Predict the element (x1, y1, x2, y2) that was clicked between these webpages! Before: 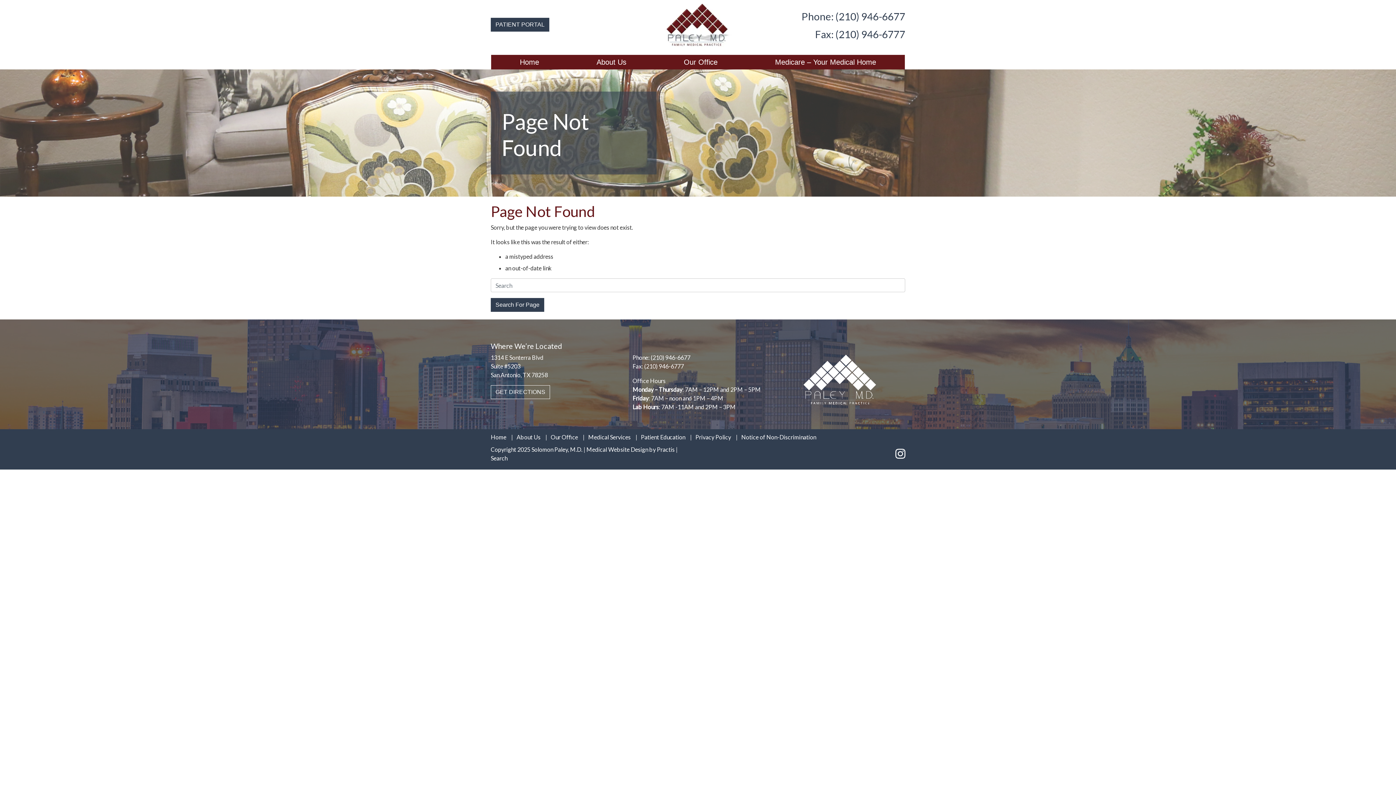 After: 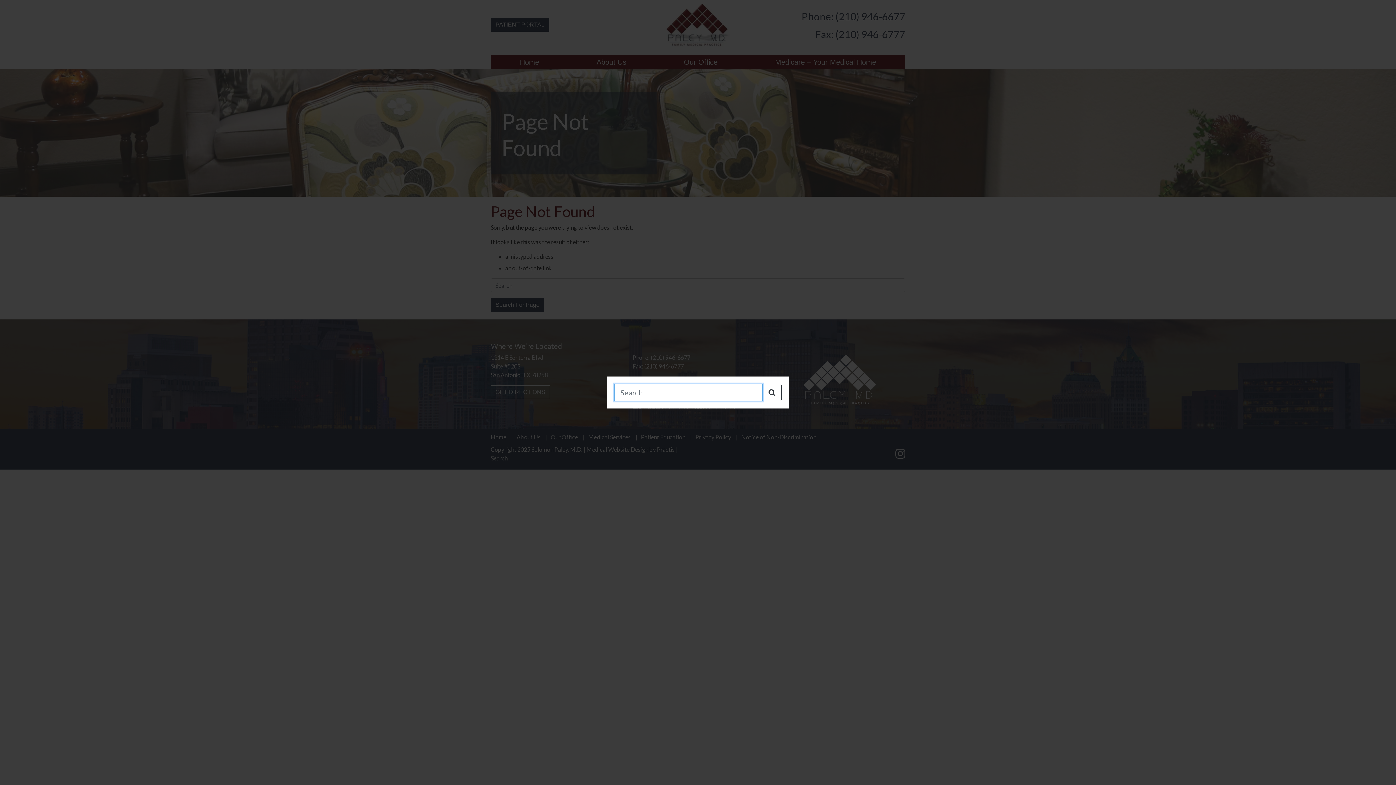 Action: bbox: (490, 455, 507, 461) label: Search